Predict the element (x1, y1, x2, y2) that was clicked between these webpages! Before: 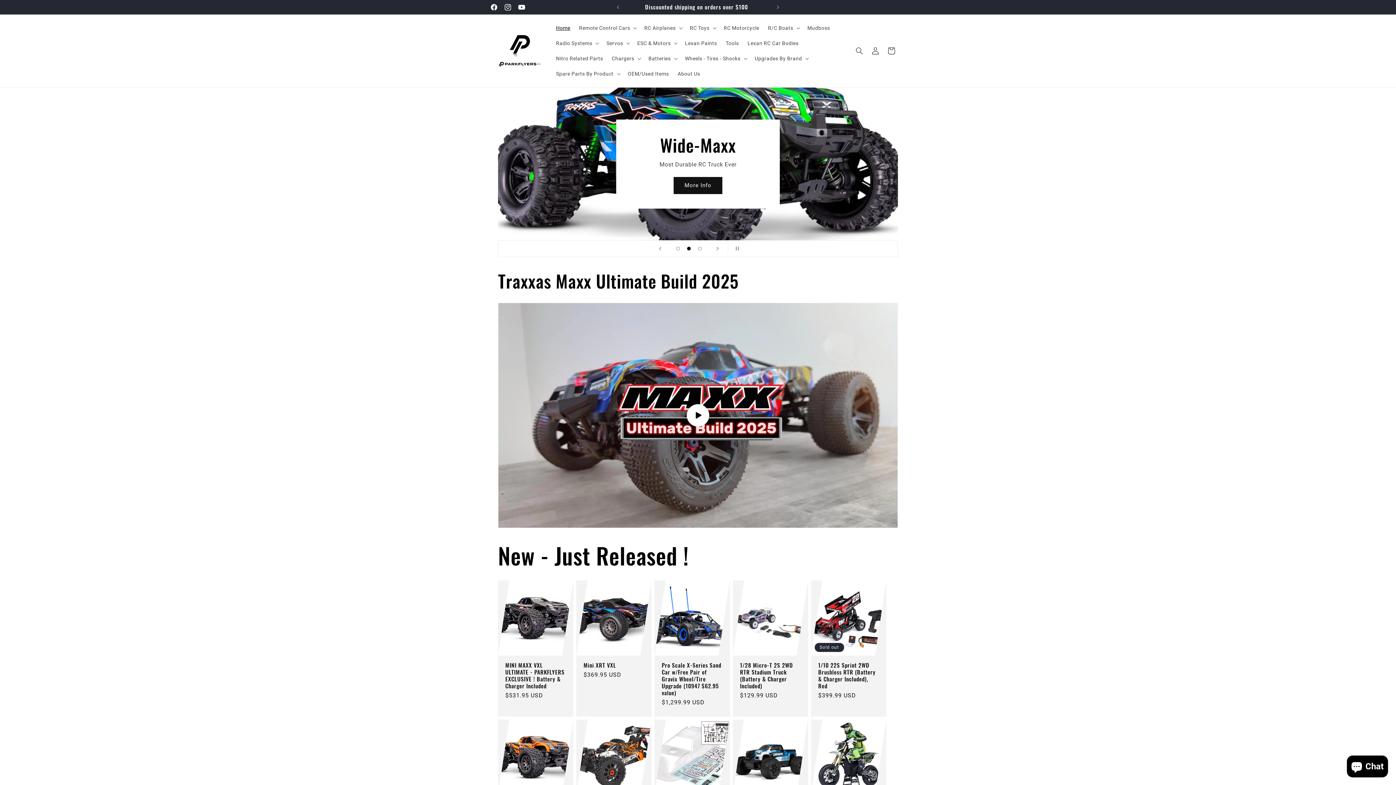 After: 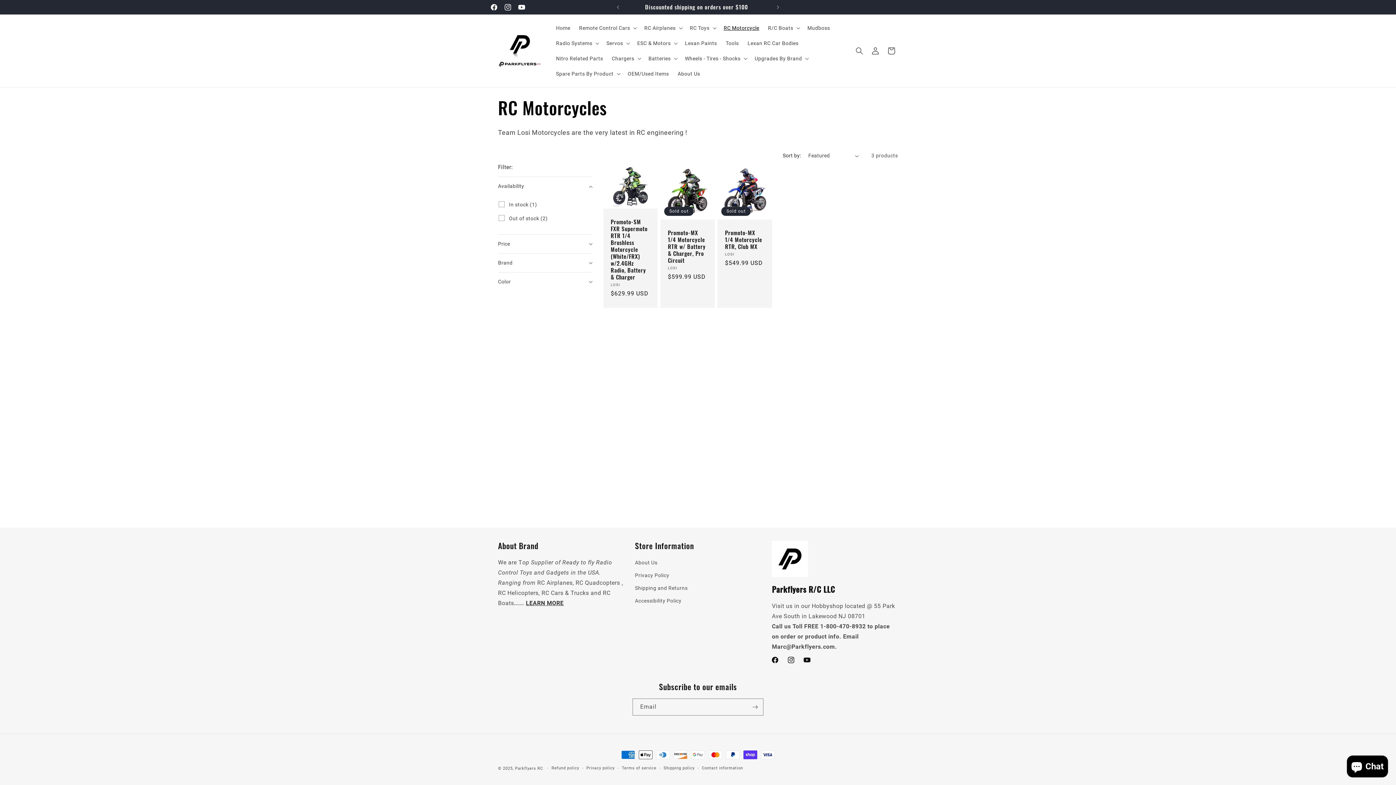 Action: bbox: (719, 20, 763, 35) label: RC Motorcycle